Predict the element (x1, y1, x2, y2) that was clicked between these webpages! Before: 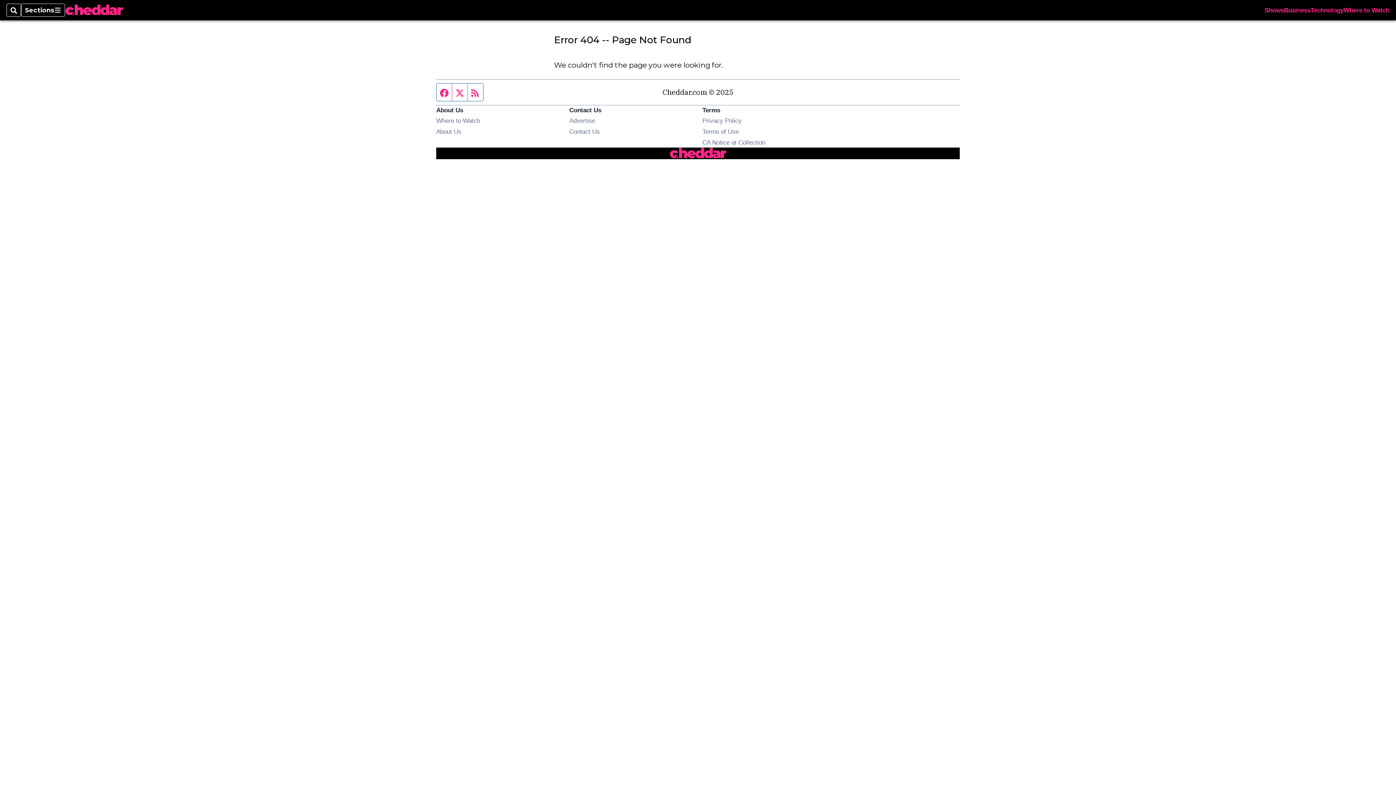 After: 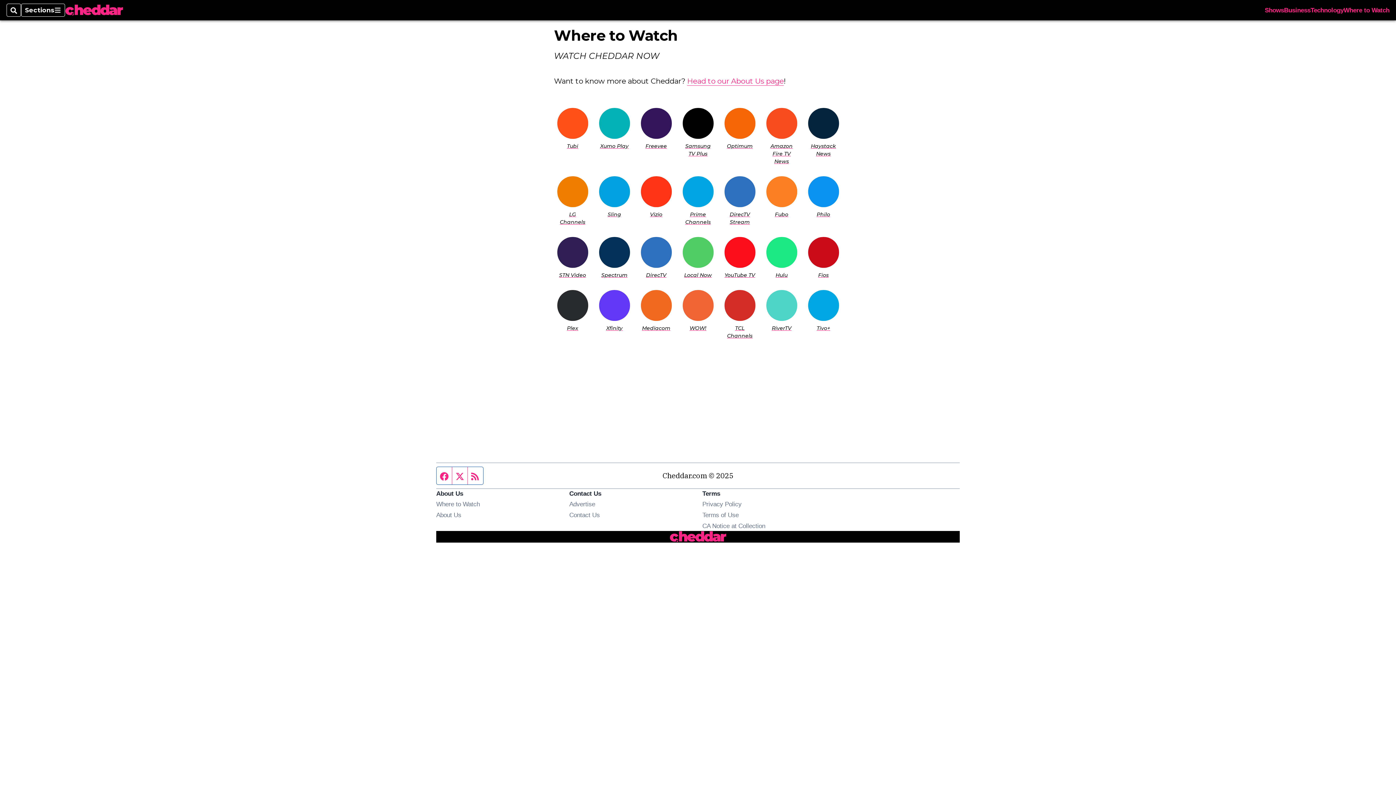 Action: label: Where to Watch bbox: (1344, 7, 1389, 13)